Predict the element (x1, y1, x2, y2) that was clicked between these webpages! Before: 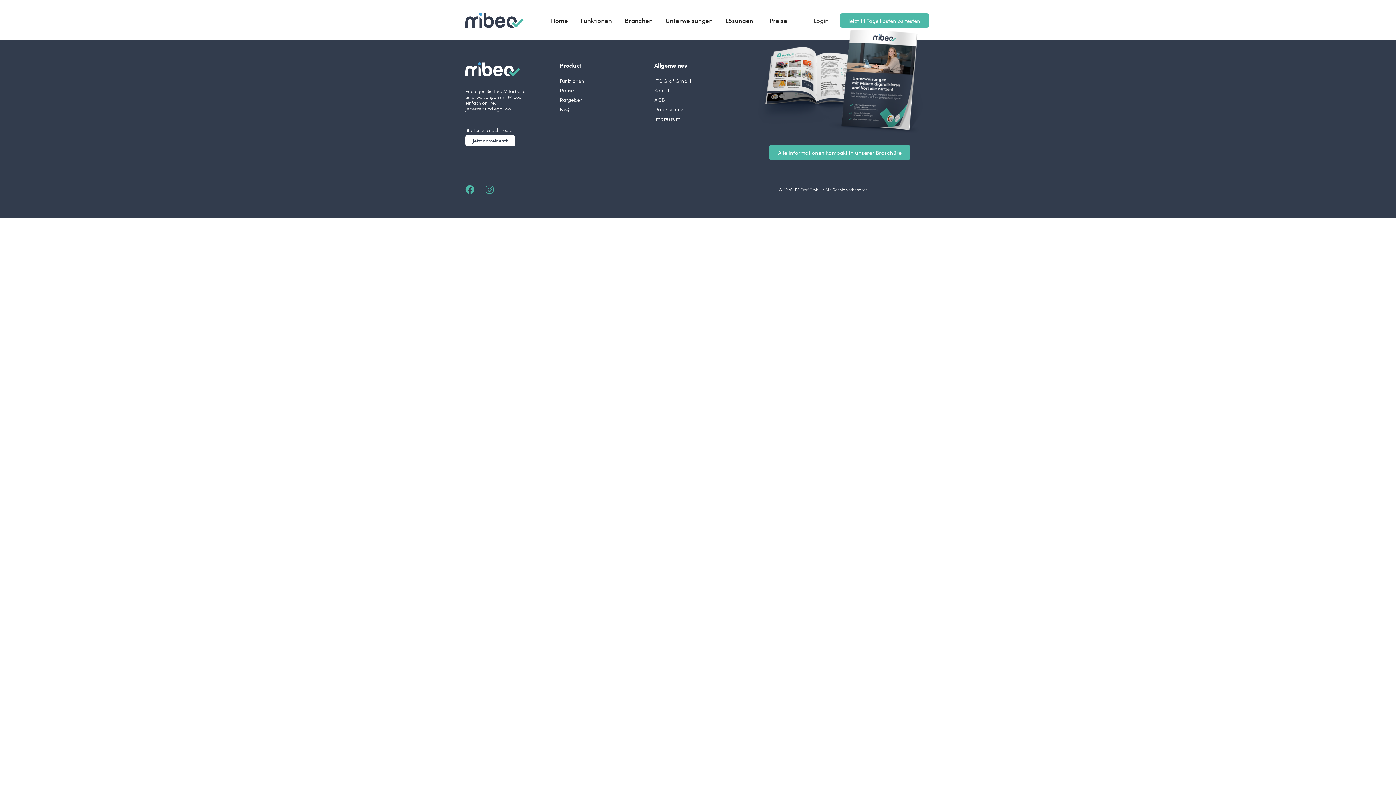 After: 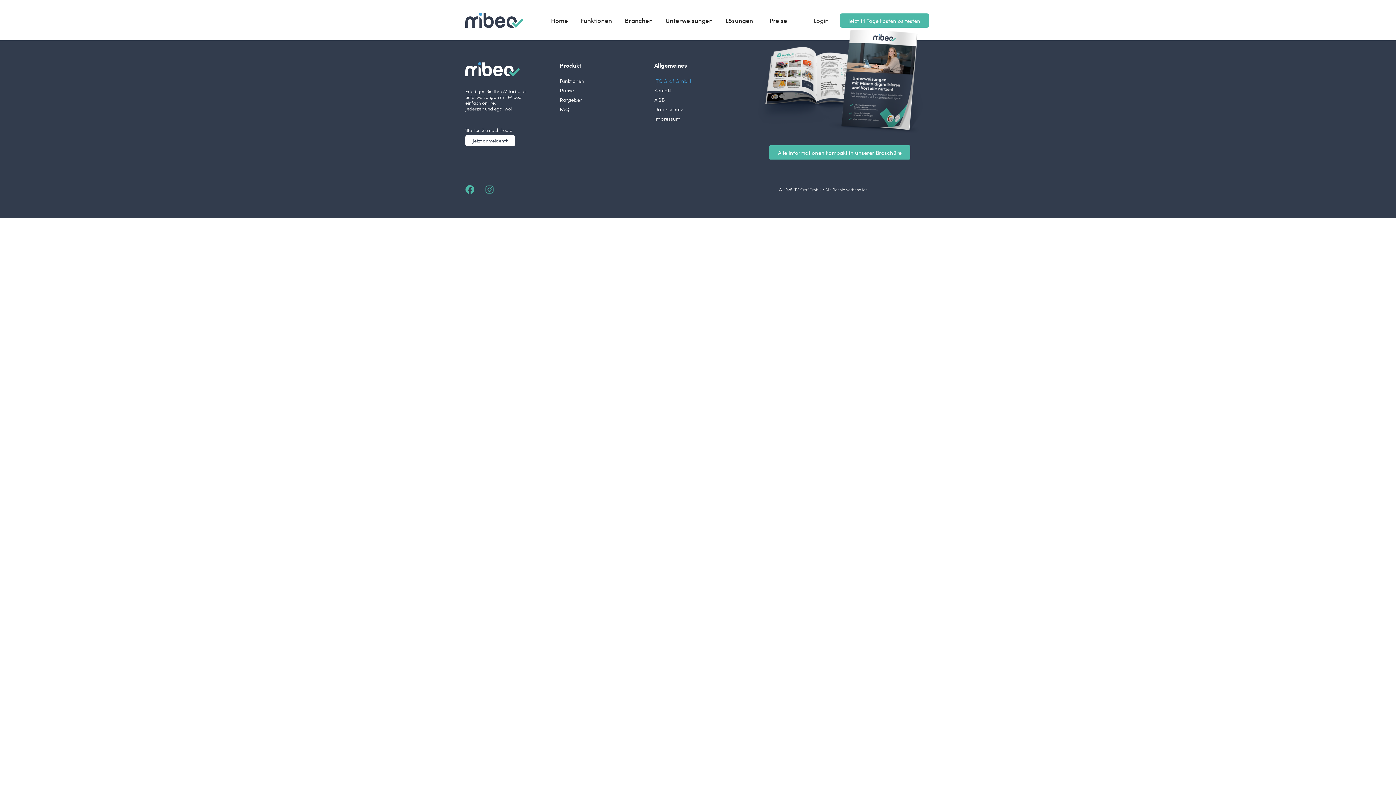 Action: bbox: (654, 77, 741, 84) label: ITC Graf GmbH